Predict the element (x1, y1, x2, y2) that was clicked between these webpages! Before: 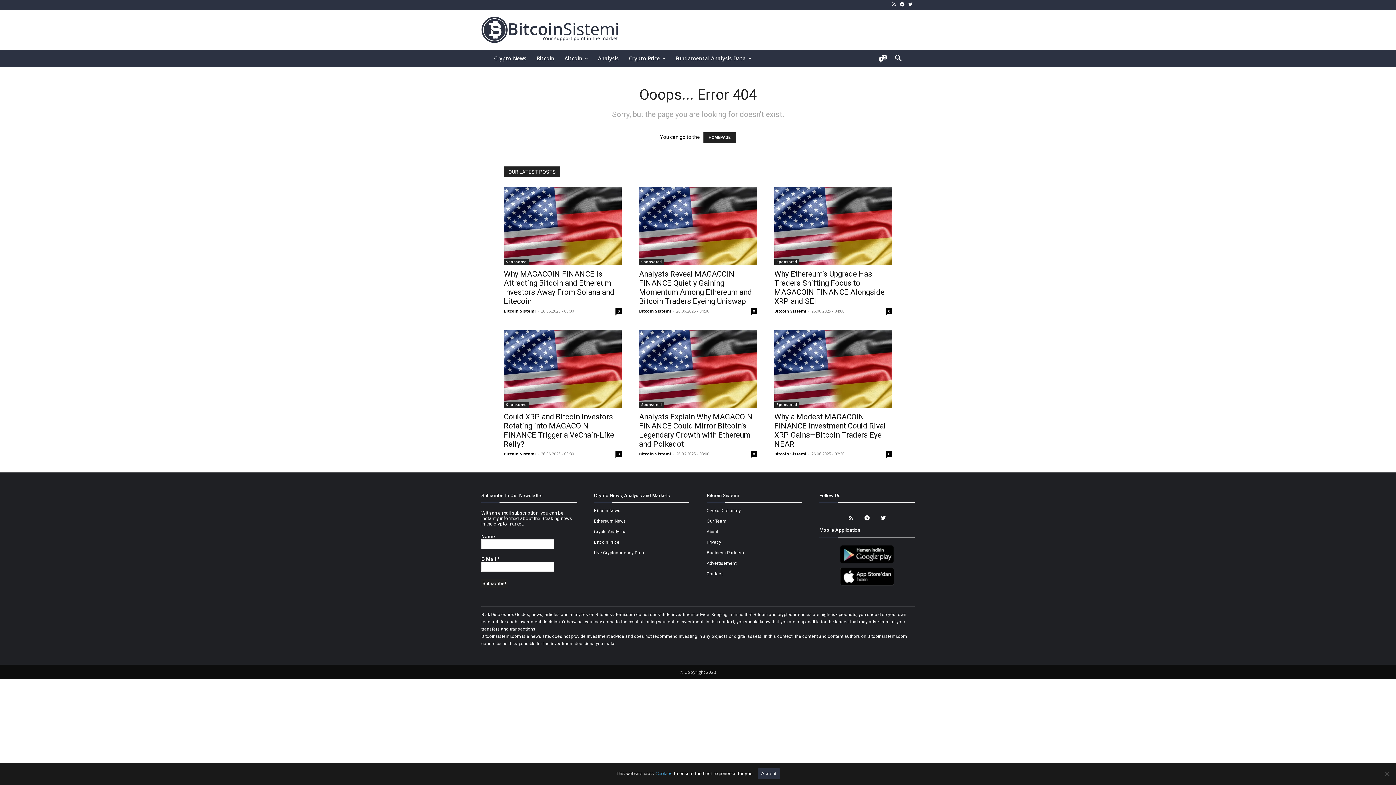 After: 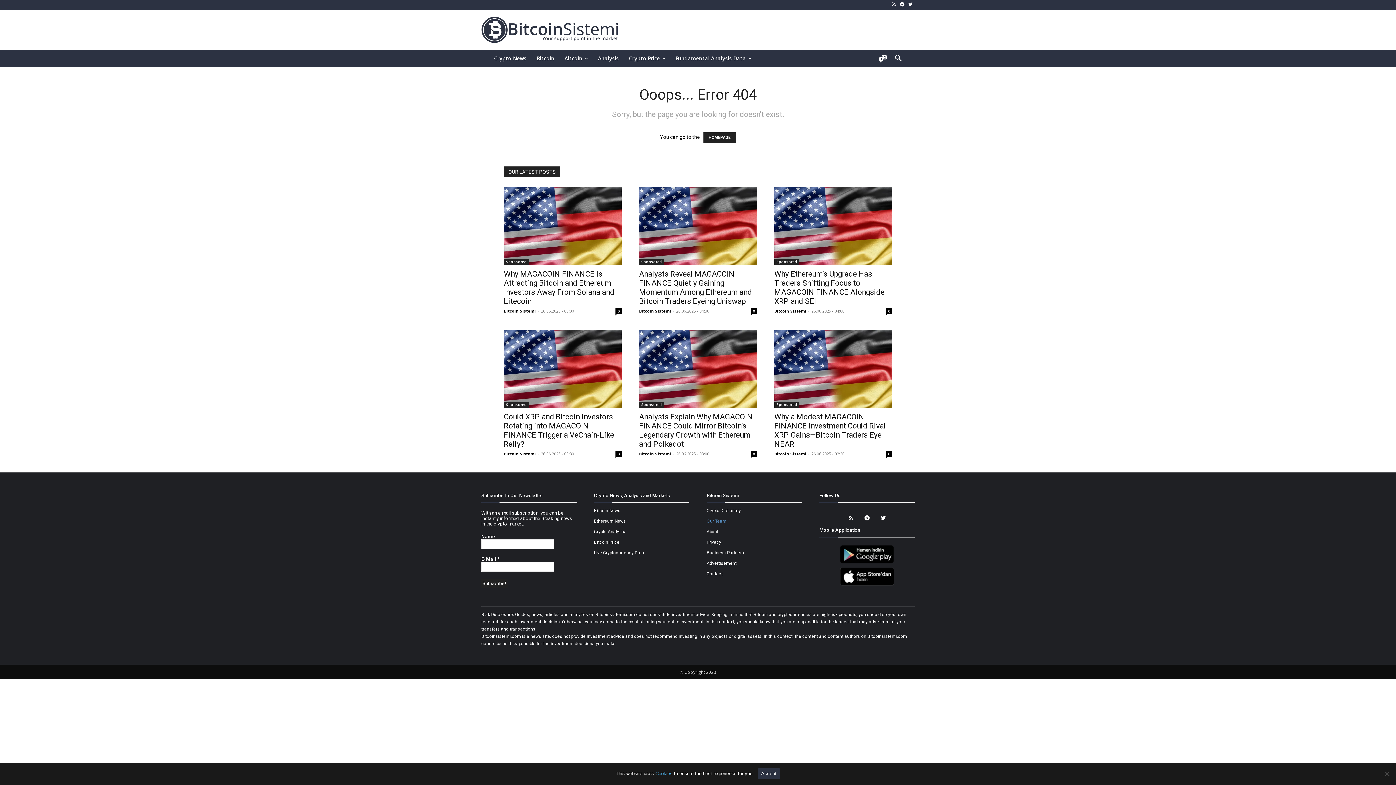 Action: bbox: (706, 519, 726, 524) label: Our Team